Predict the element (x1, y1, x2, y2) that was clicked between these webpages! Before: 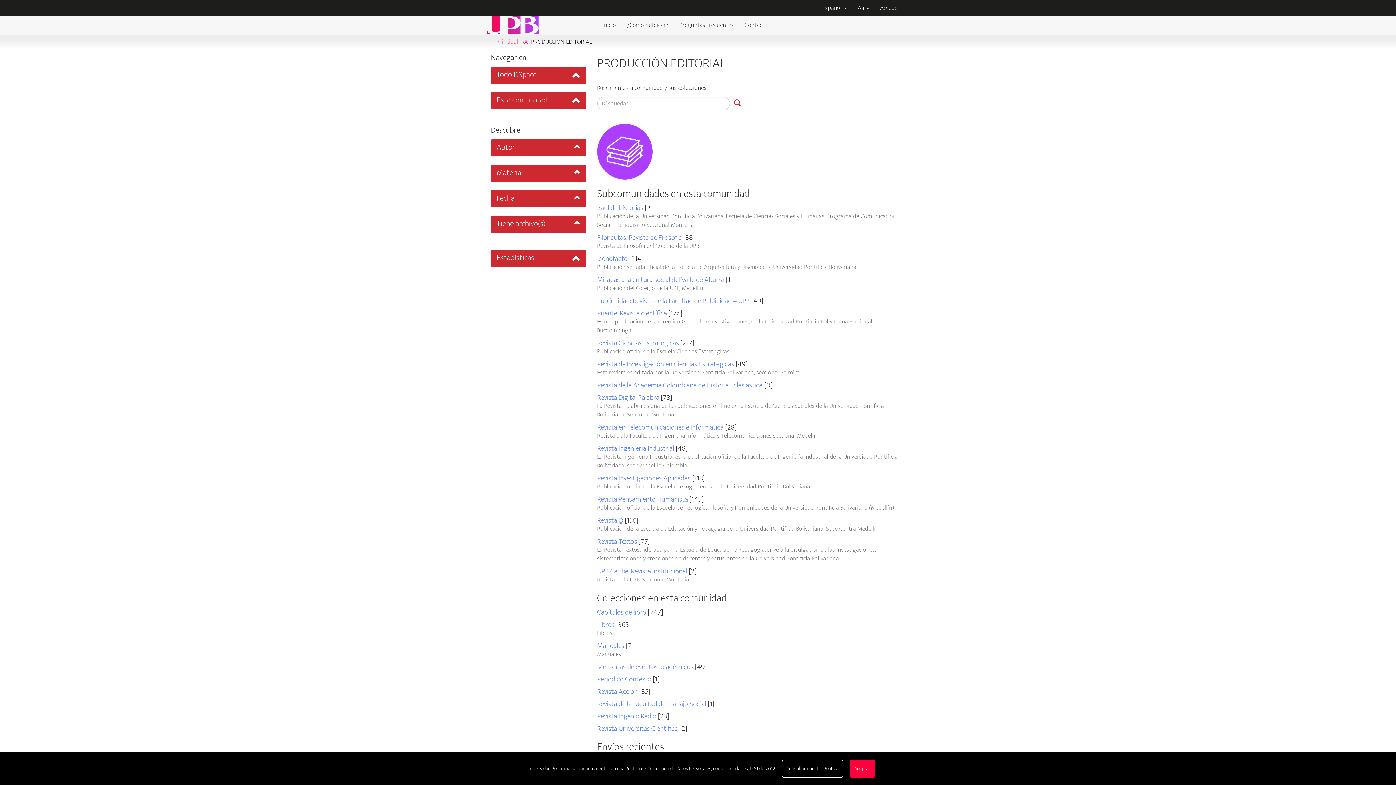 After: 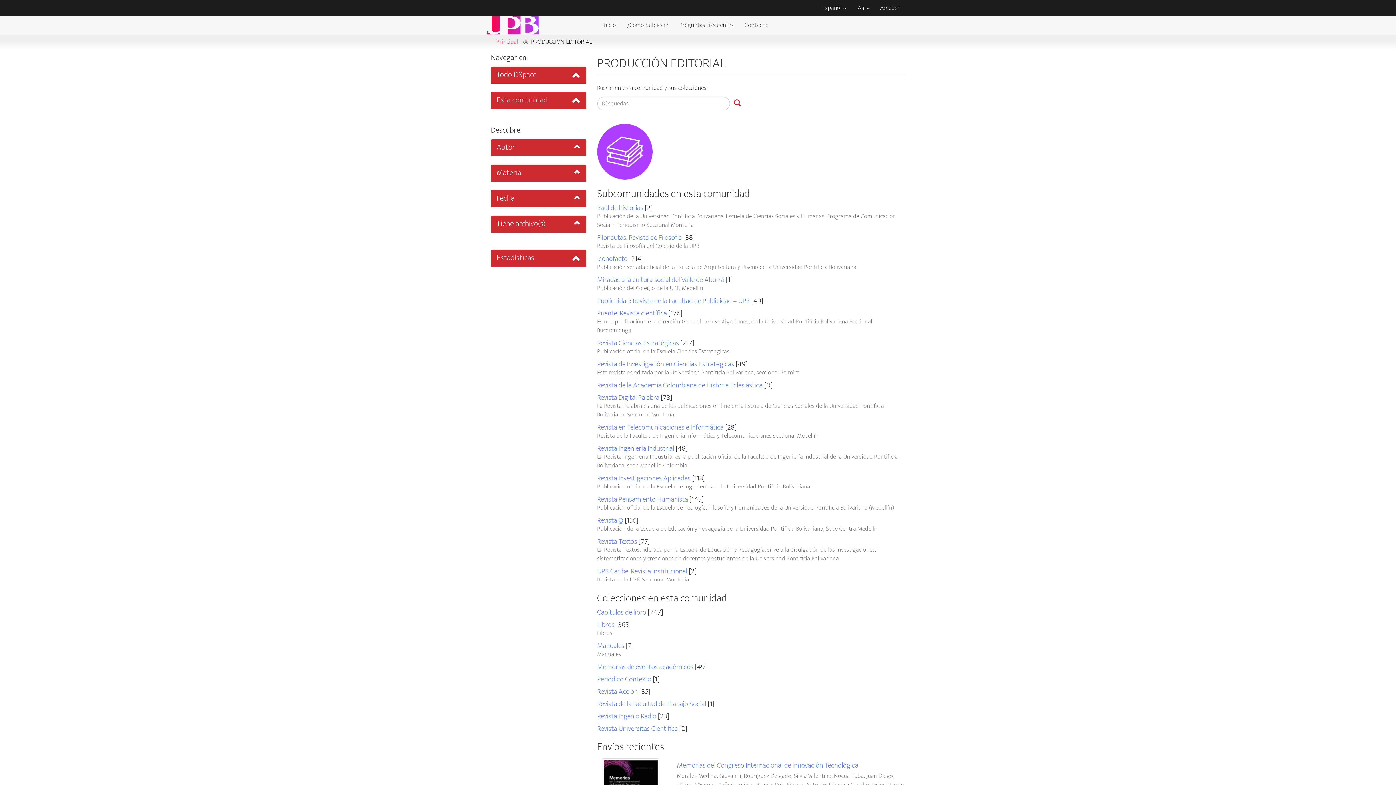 Action: label: Aceptar bbox: (849, 760, 875, 778)